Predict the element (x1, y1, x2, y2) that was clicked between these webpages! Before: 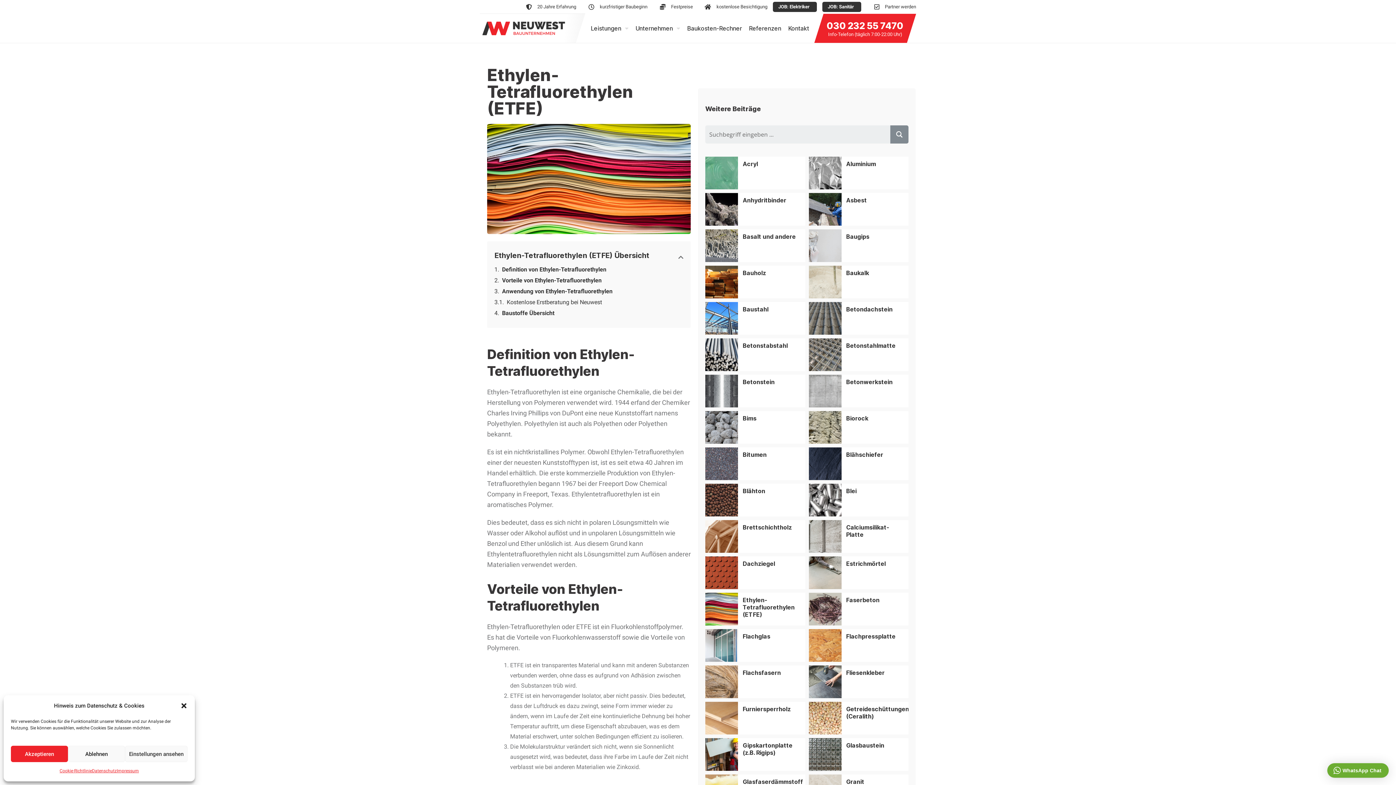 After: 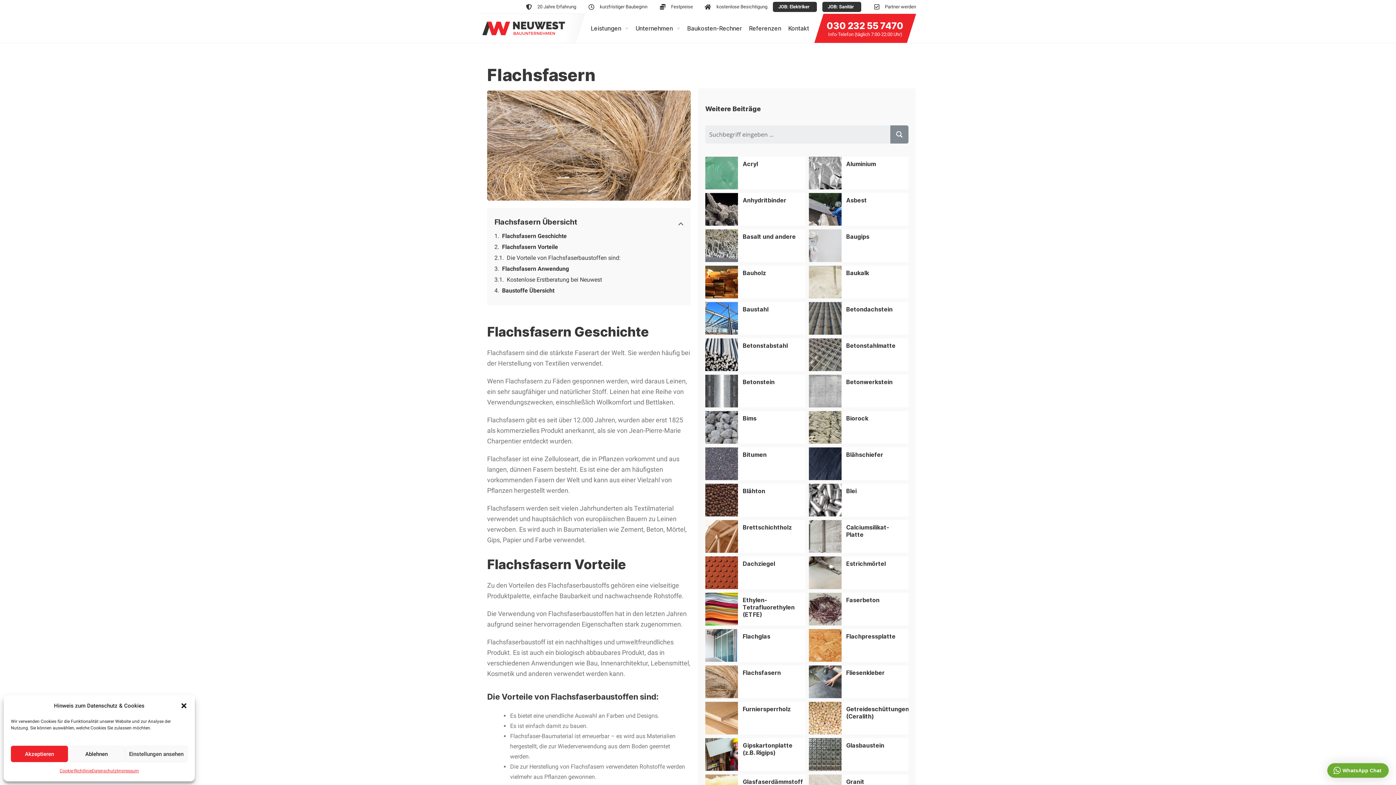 Action: bbox: (705, 665, 805, 698)